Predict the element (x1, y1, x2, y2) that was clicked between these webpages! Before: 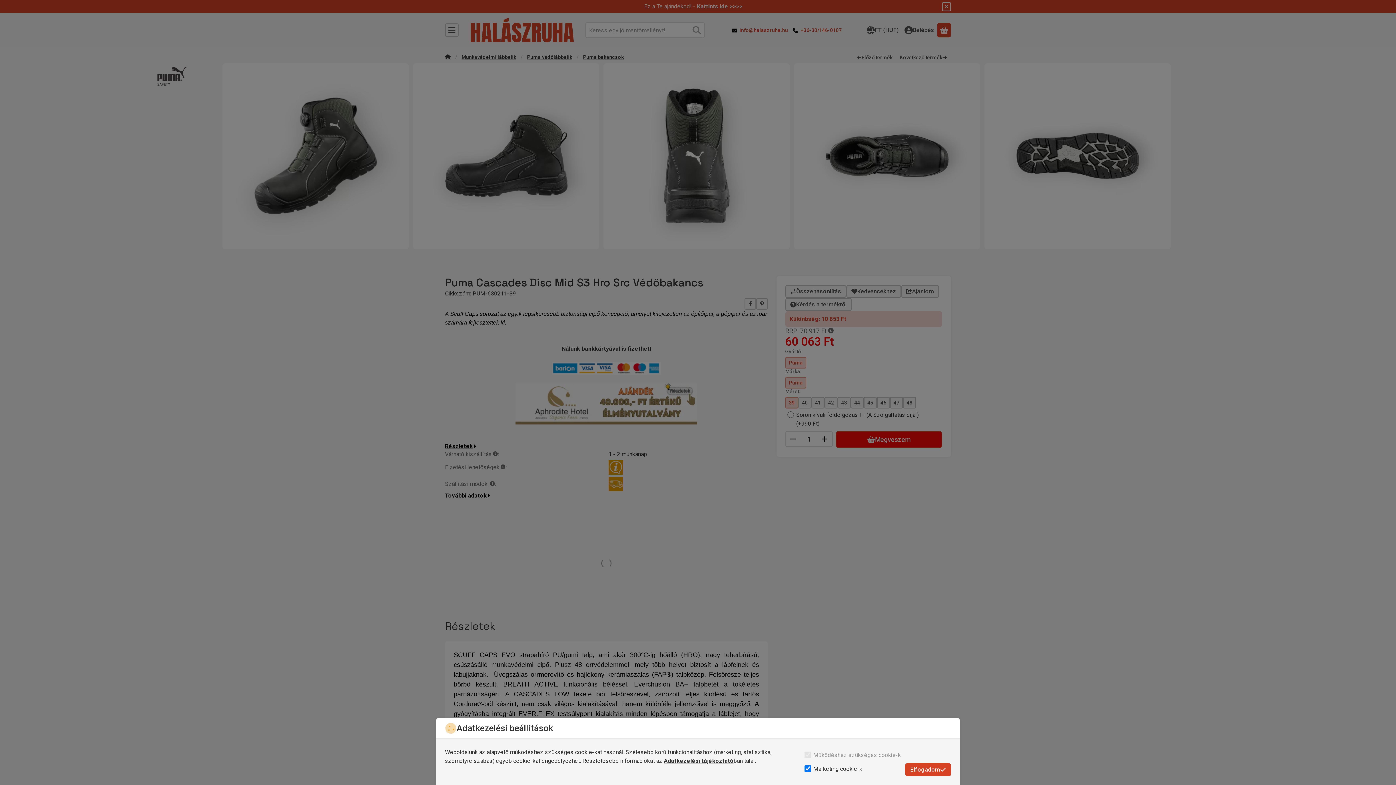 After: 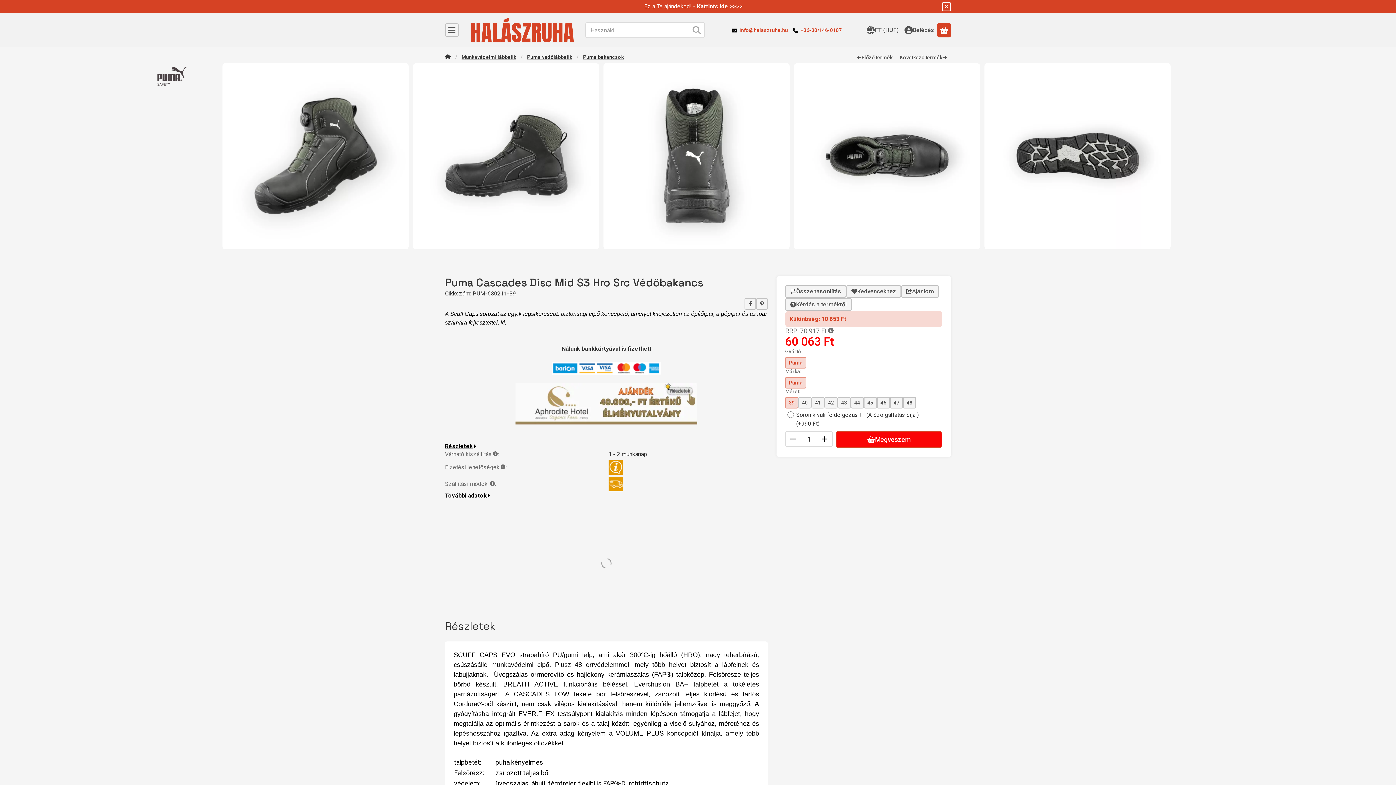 Action: label: Elfogadom bbox: (905, 763, 951, 776)